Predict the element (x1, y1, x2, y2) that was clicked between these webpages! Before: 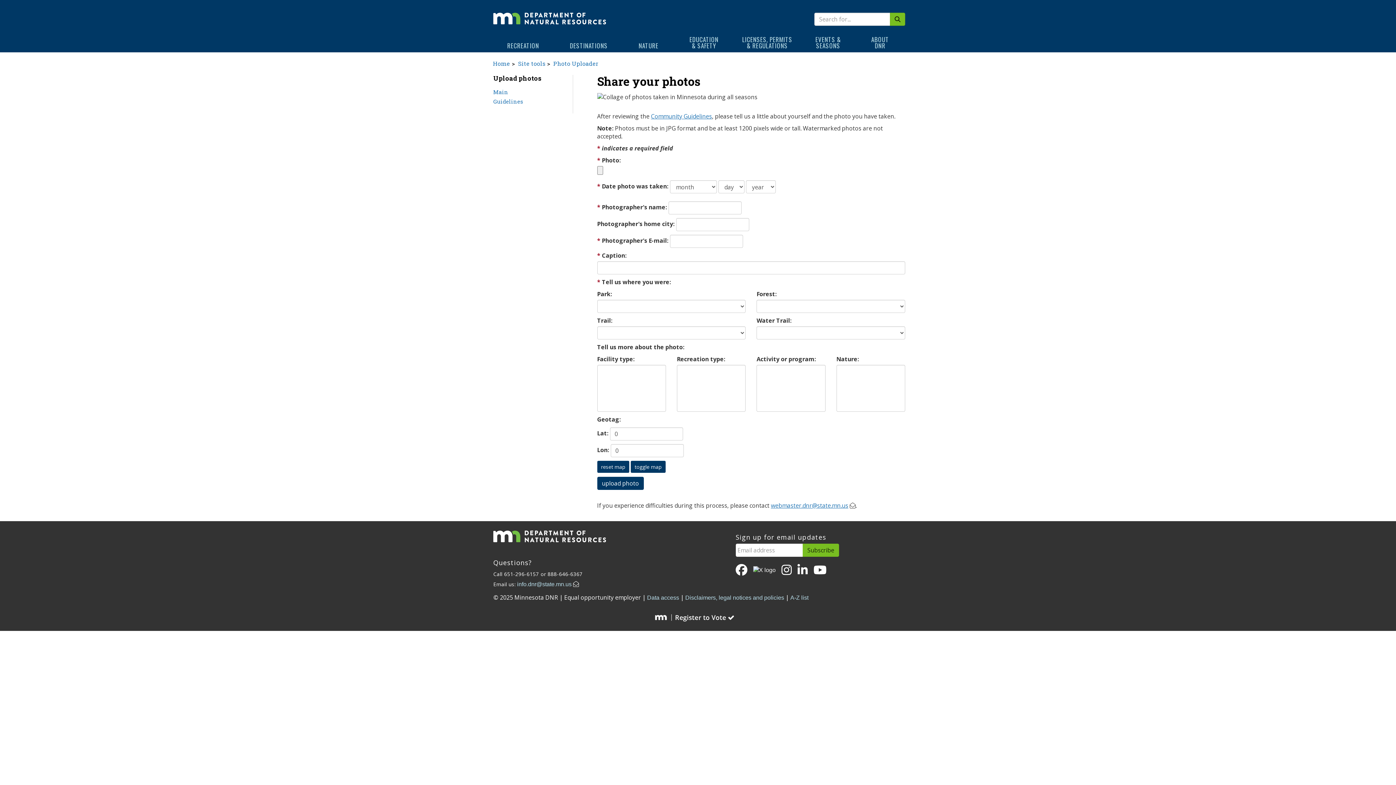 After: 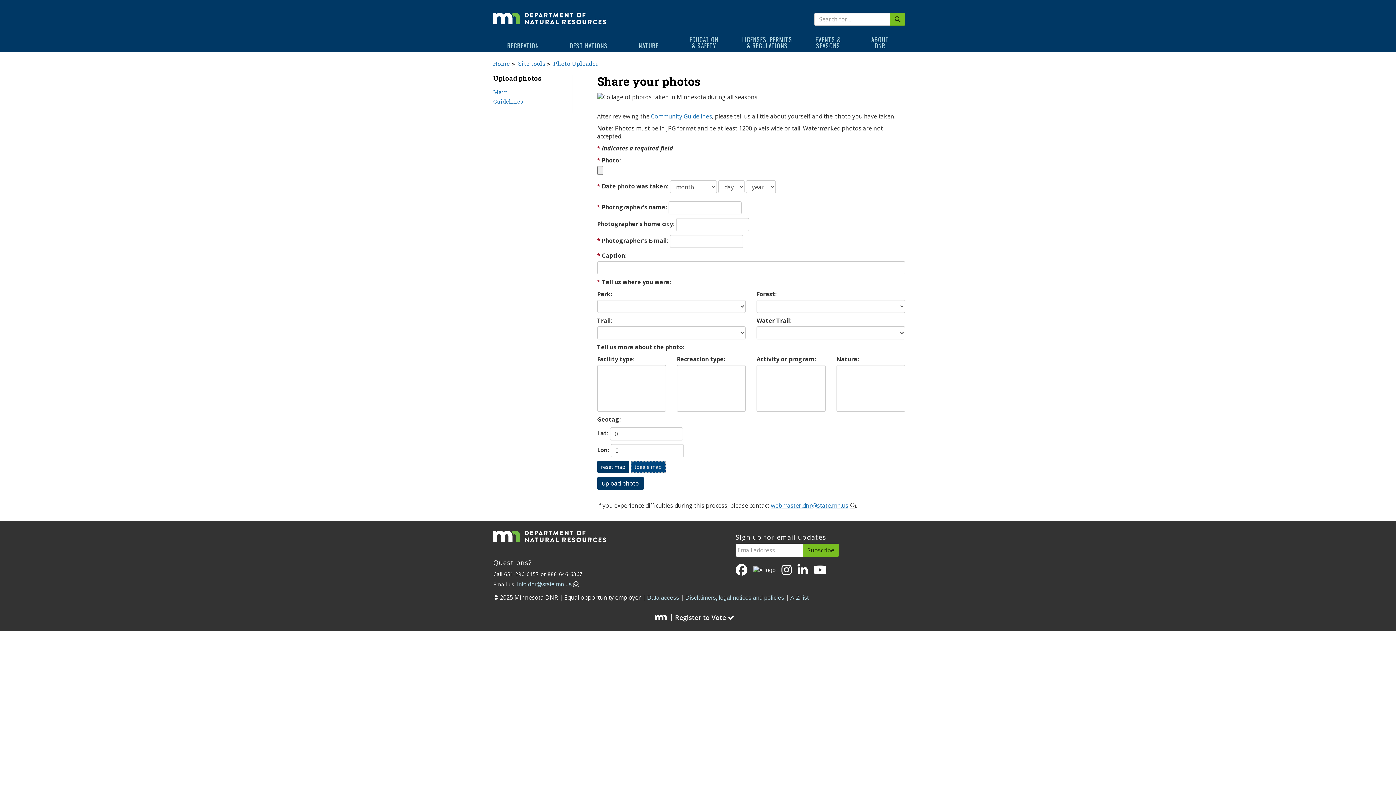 Action: bbox: (630, 461, 665, 473) label: toggle map